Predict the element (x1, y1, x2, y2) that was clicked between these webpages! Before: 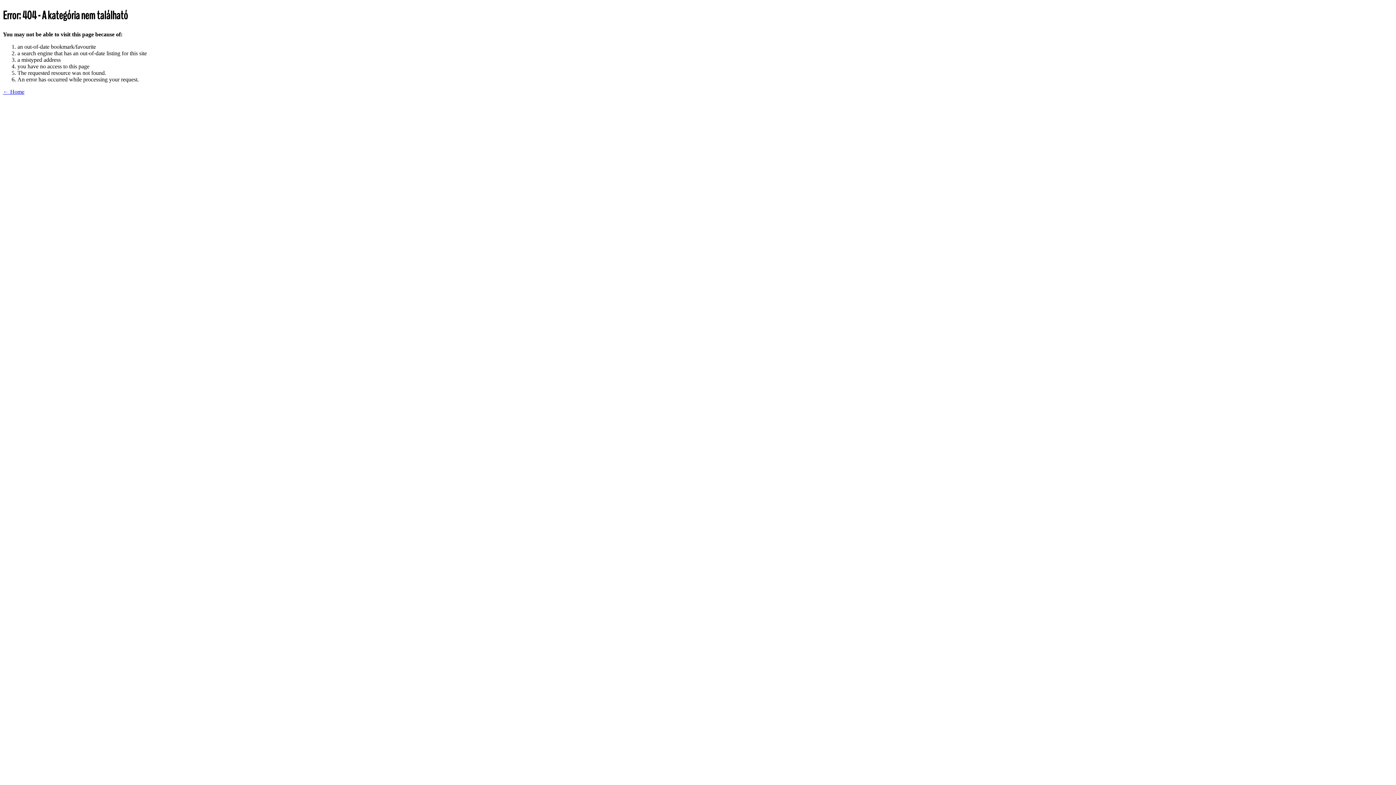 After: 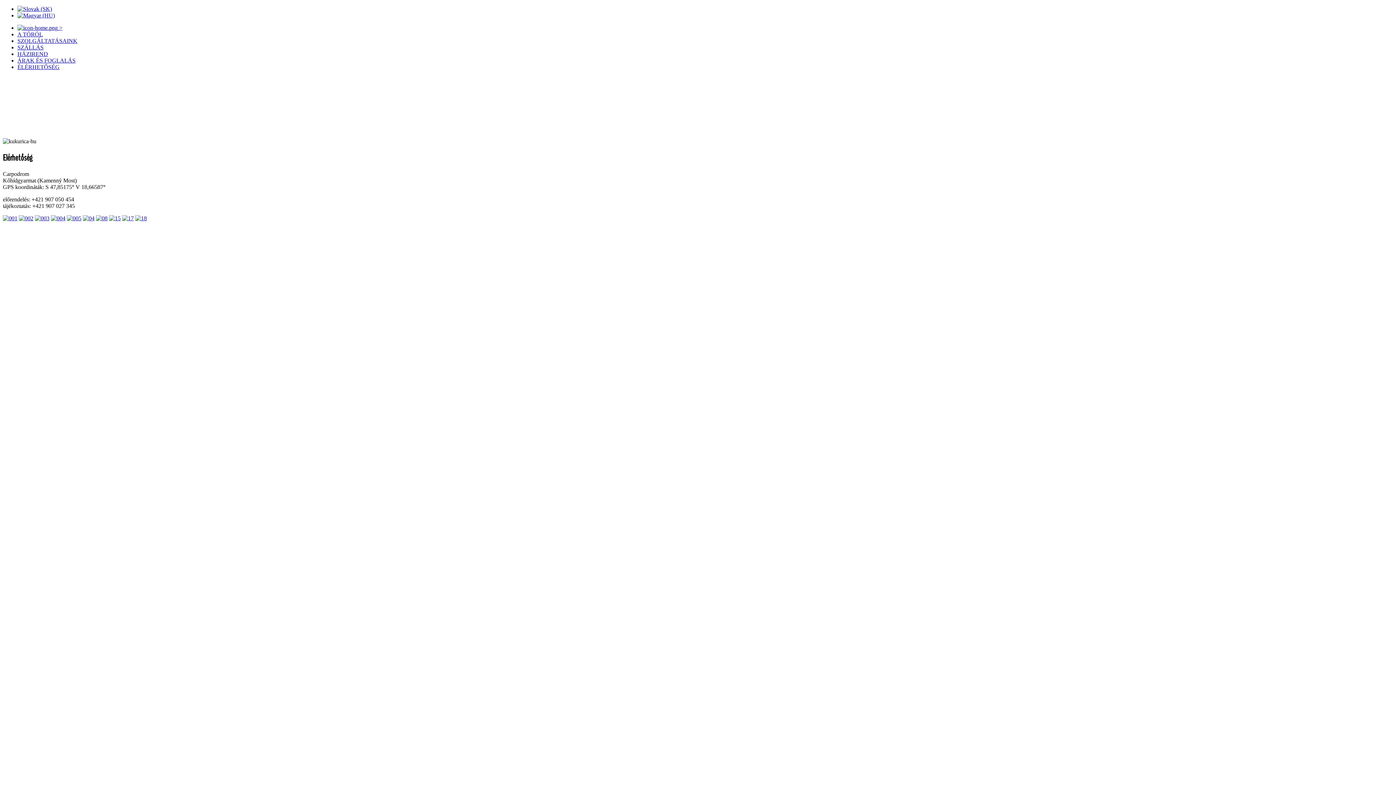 Action: label: ← Home bbox: (2, 88, 24, 94)